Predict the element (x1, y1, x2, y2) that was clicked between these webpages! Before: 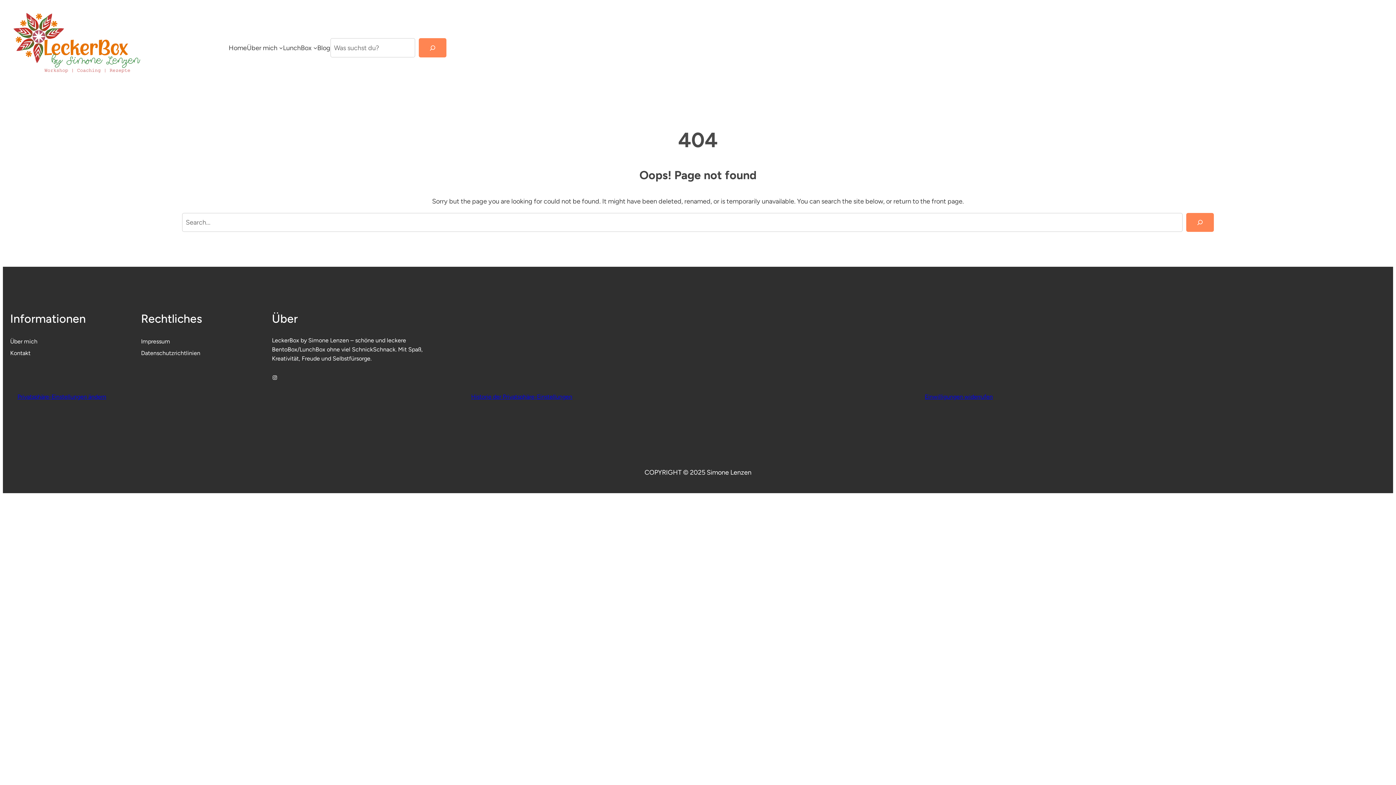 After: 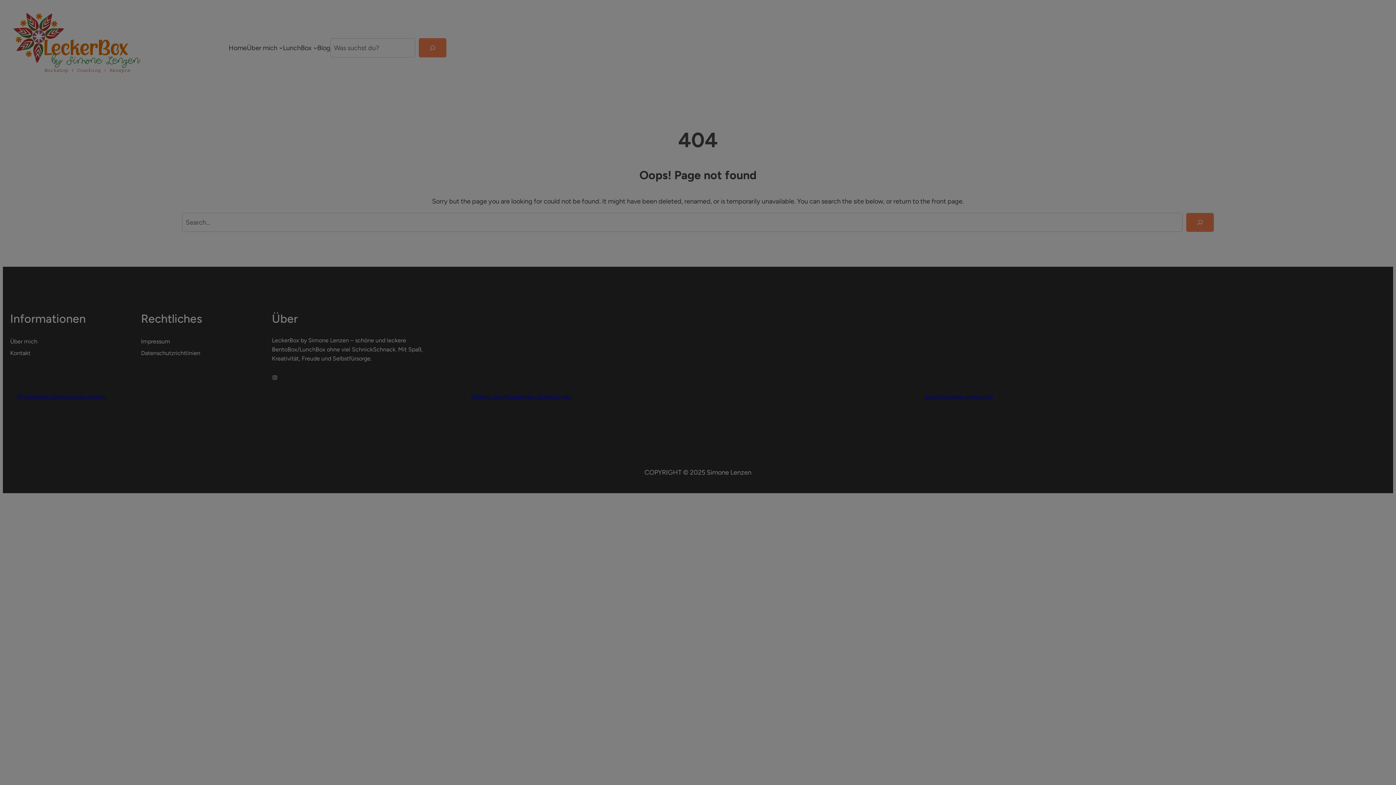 Action: bbox: (471, 393, 572, 400) label: Historie der Privatsphäre-Einstellungen